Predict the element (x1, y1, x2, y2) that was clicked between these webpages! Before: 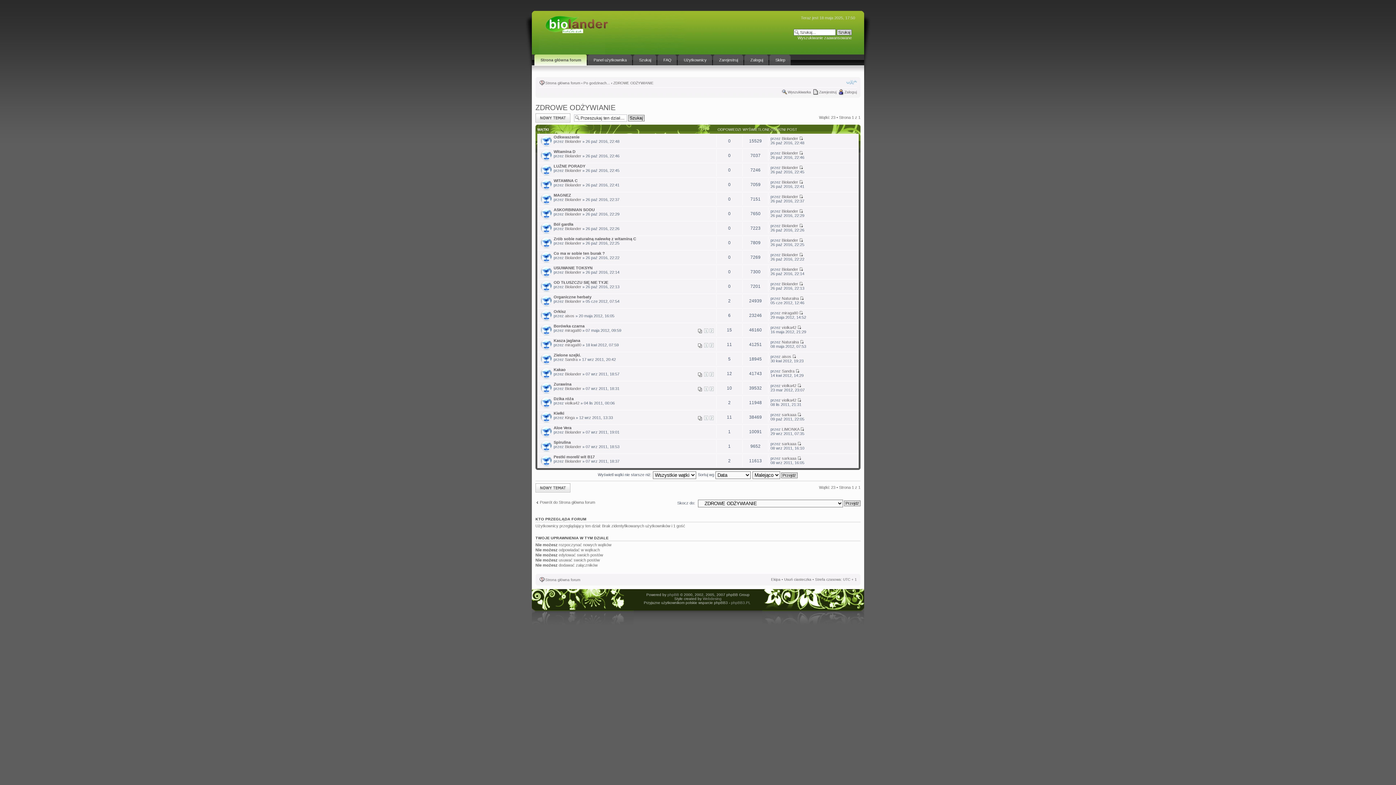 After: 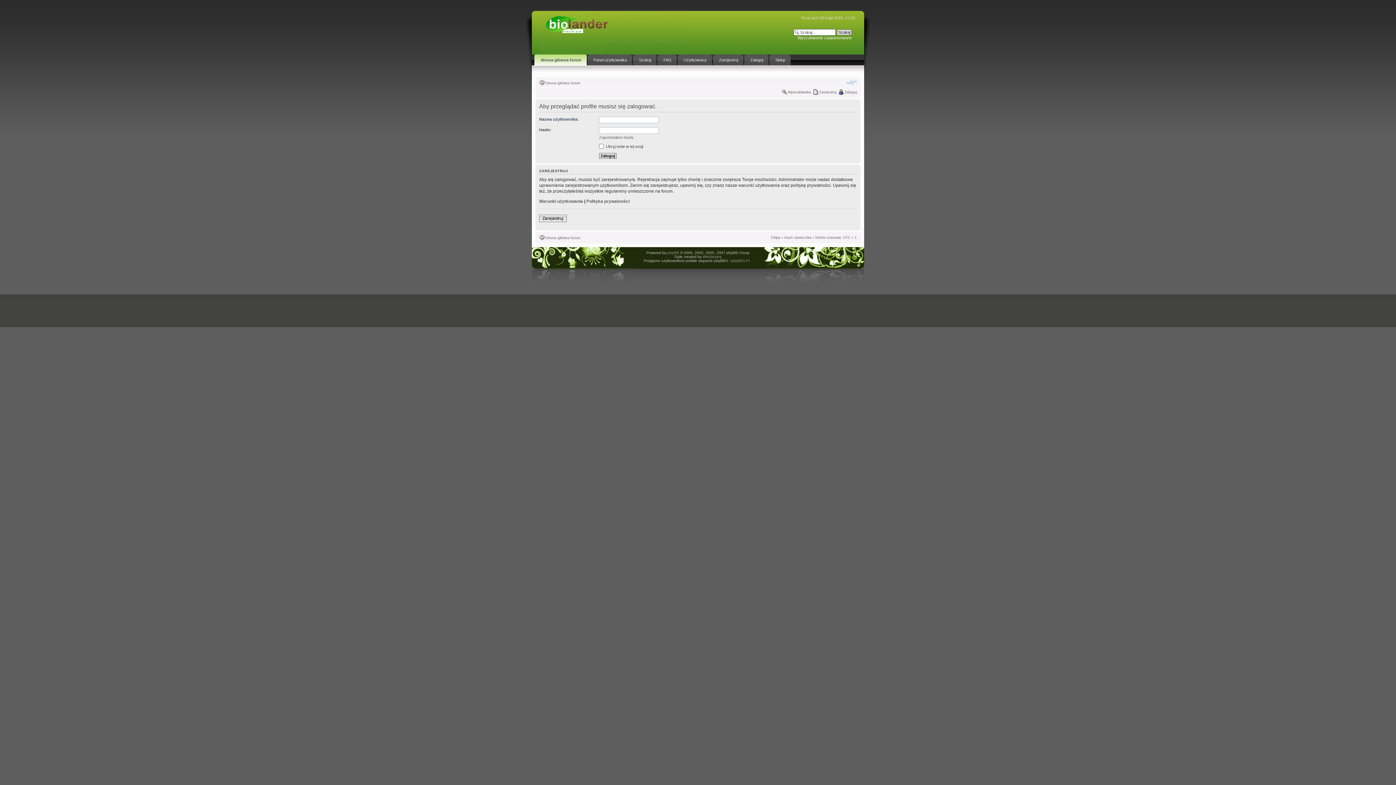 Action: label: Kinga bbox: (565, 415, 574, 420)